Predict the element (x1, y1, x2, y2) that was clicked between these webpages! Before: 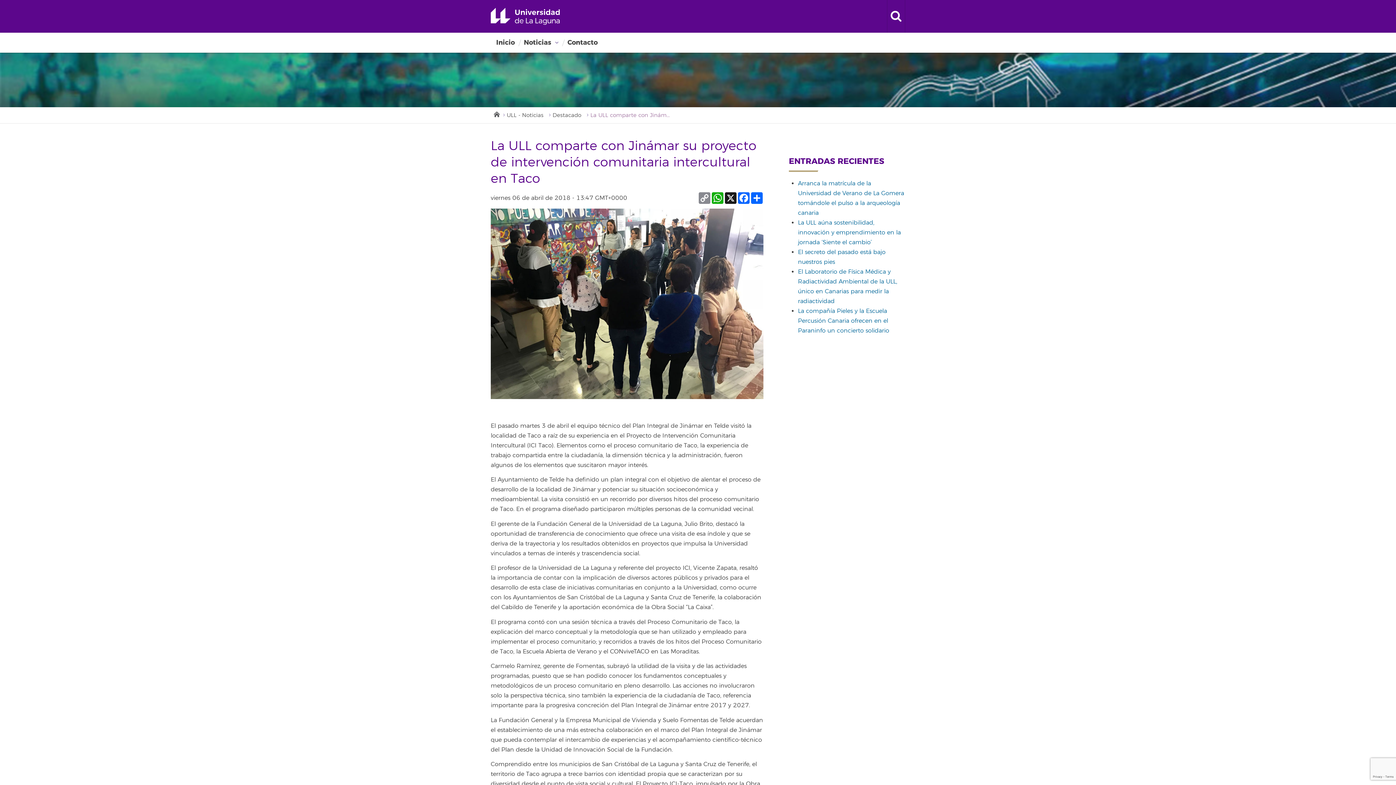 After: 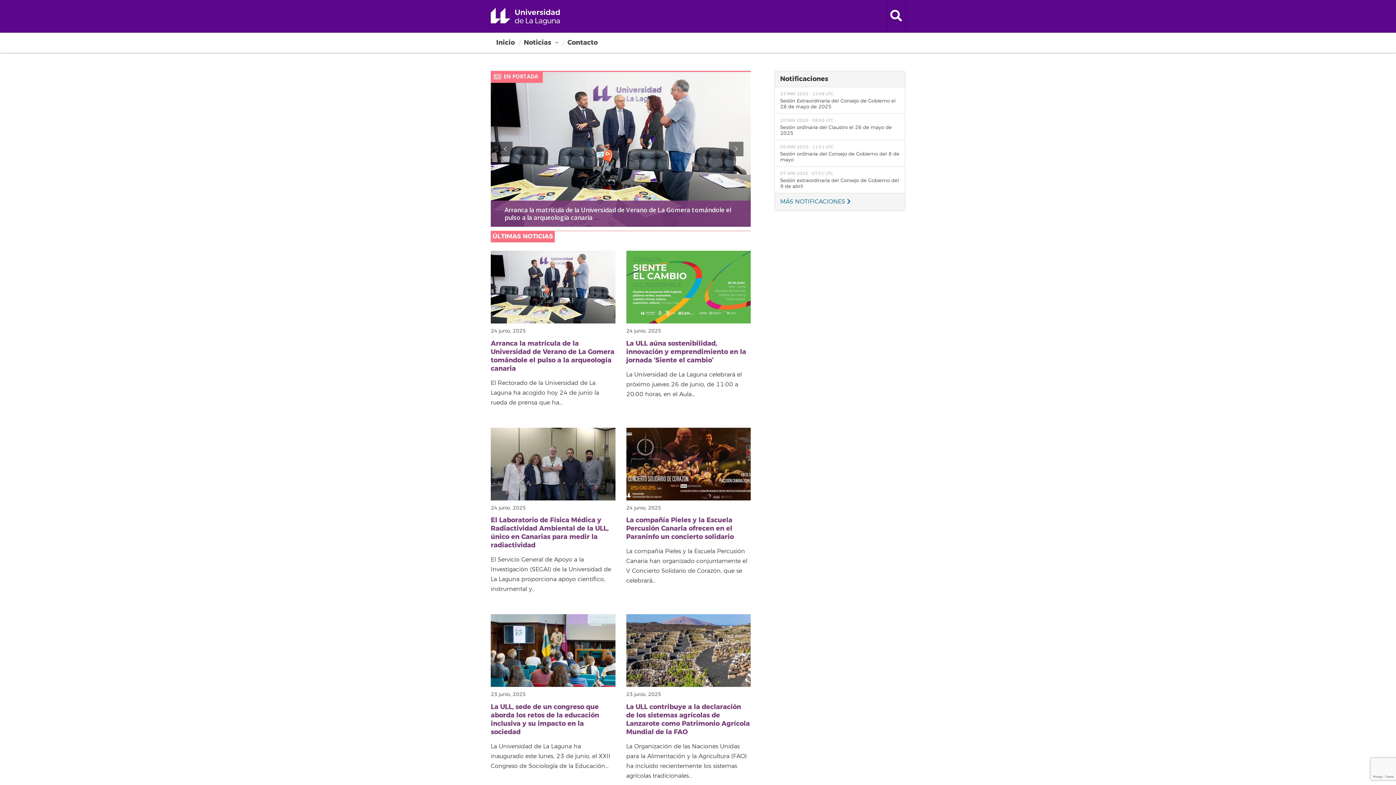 Action: label: Inicio bbox: (490, 36, 518, 52)